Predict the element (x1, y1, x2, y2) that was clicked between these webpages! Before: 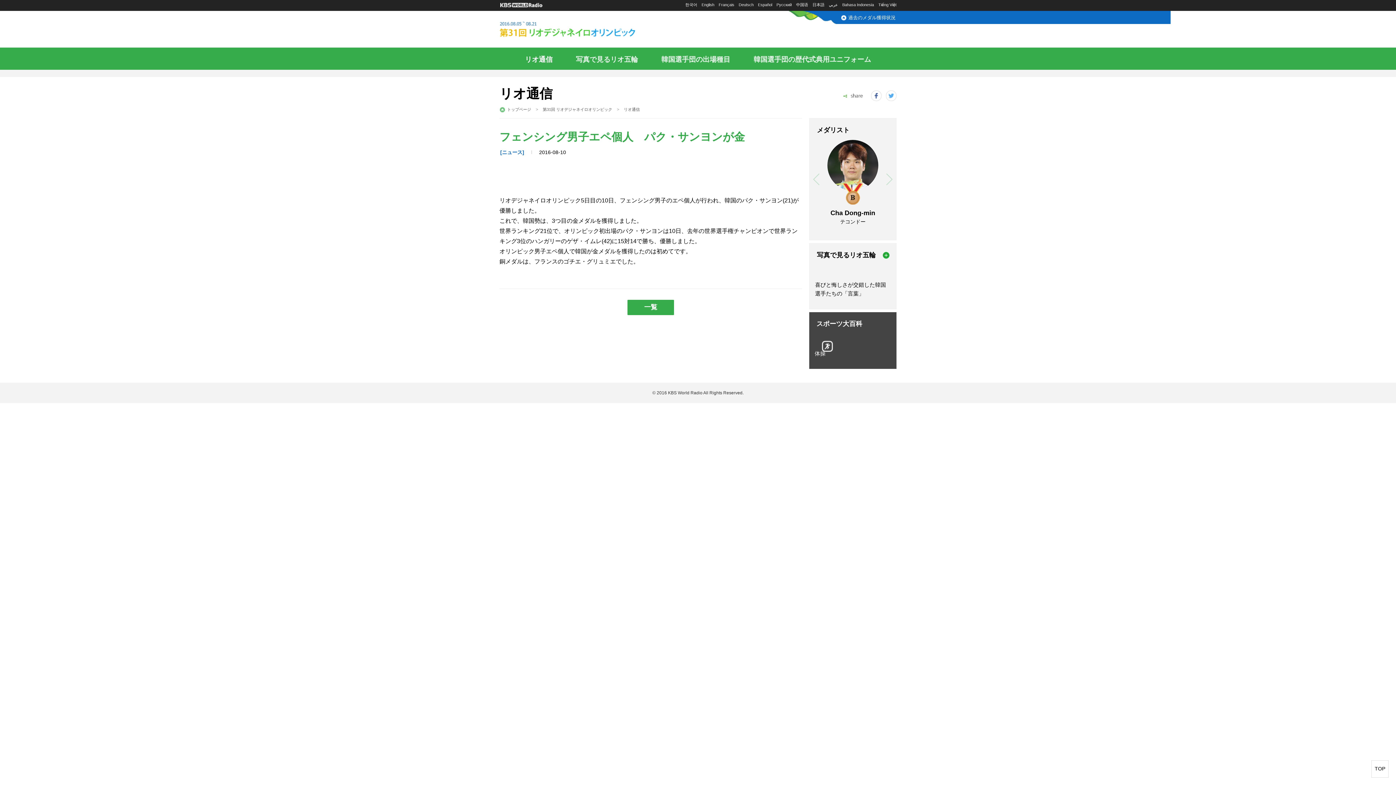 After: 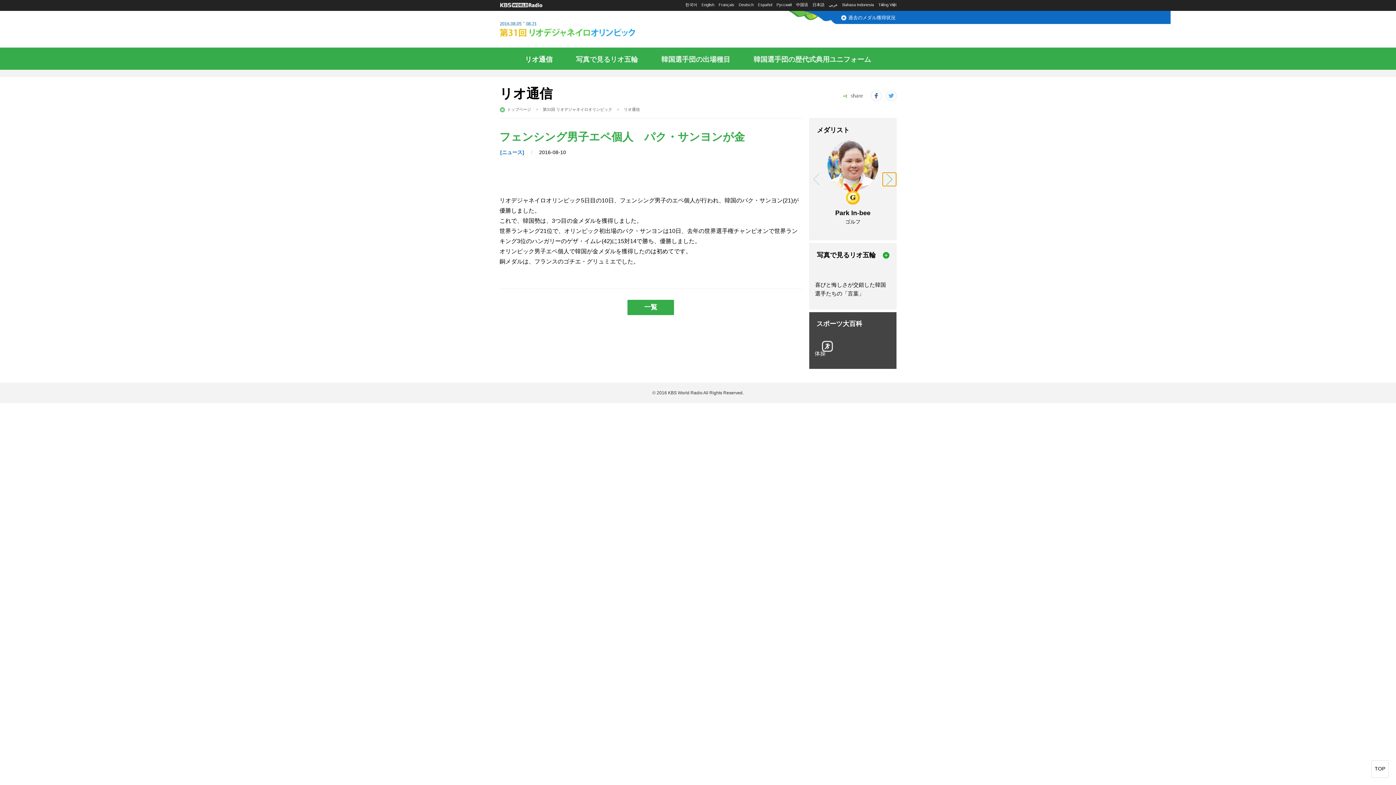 Action: bbox: (882, 172, 896, 186) label: next